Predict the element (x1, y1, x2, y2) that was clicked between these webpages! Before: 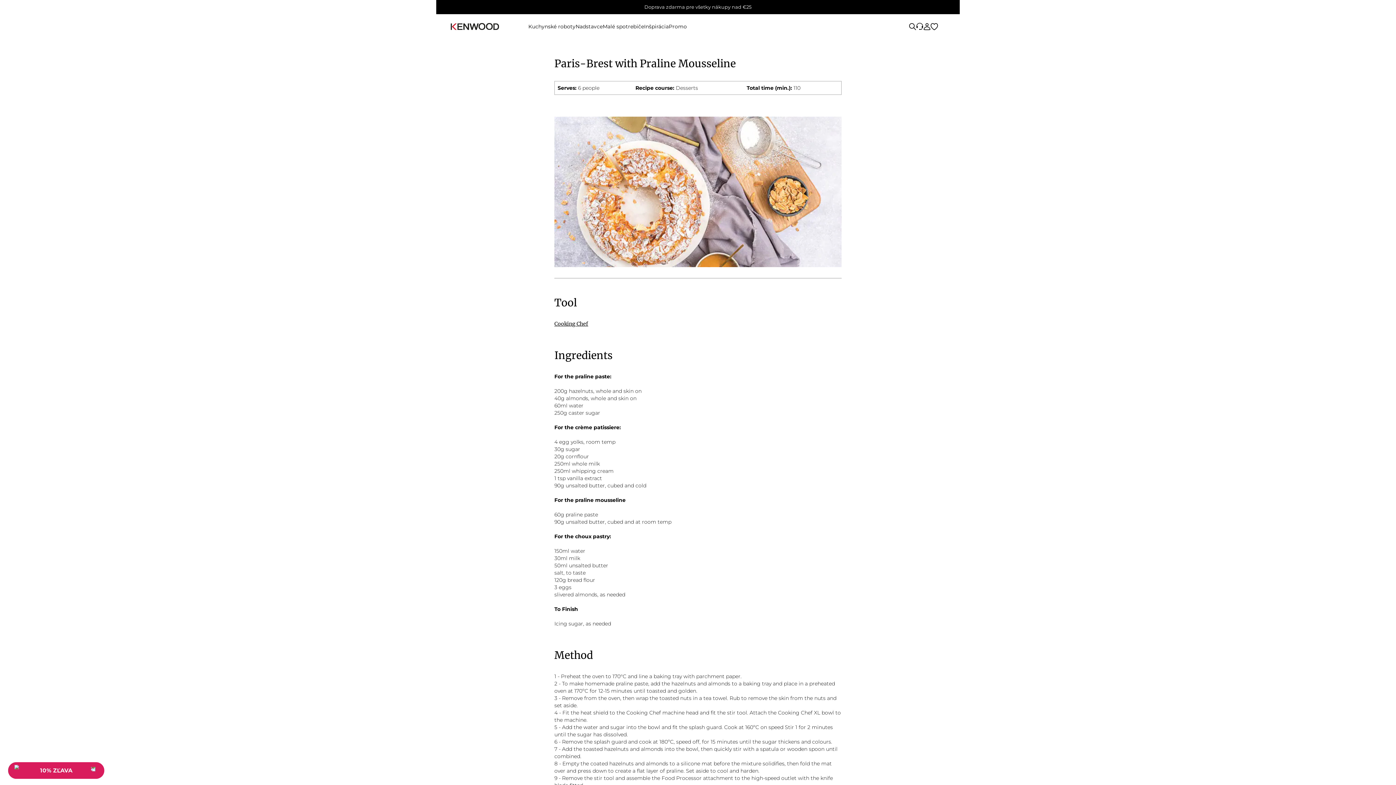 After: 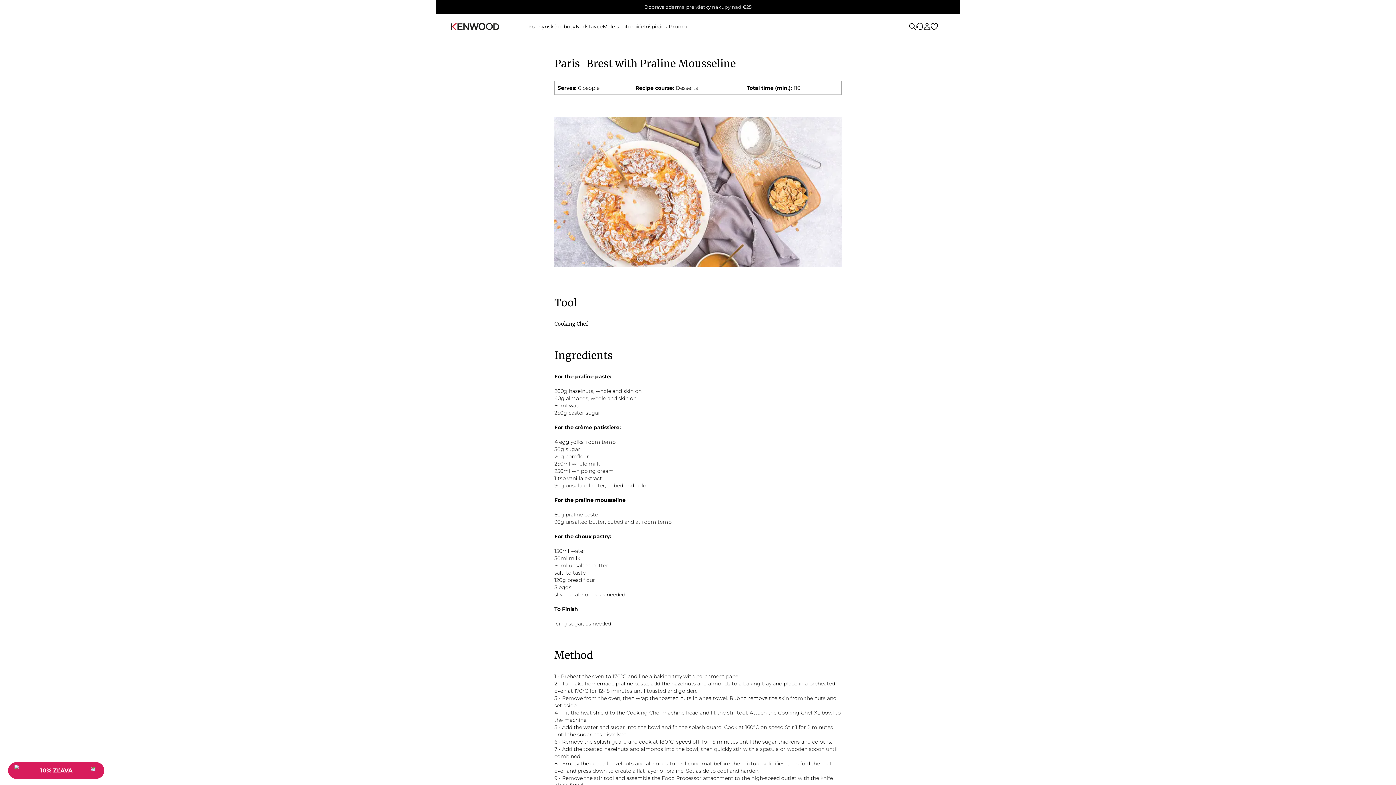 Action: bbox: (909, 22, 916, 30) label: Vyhľadať